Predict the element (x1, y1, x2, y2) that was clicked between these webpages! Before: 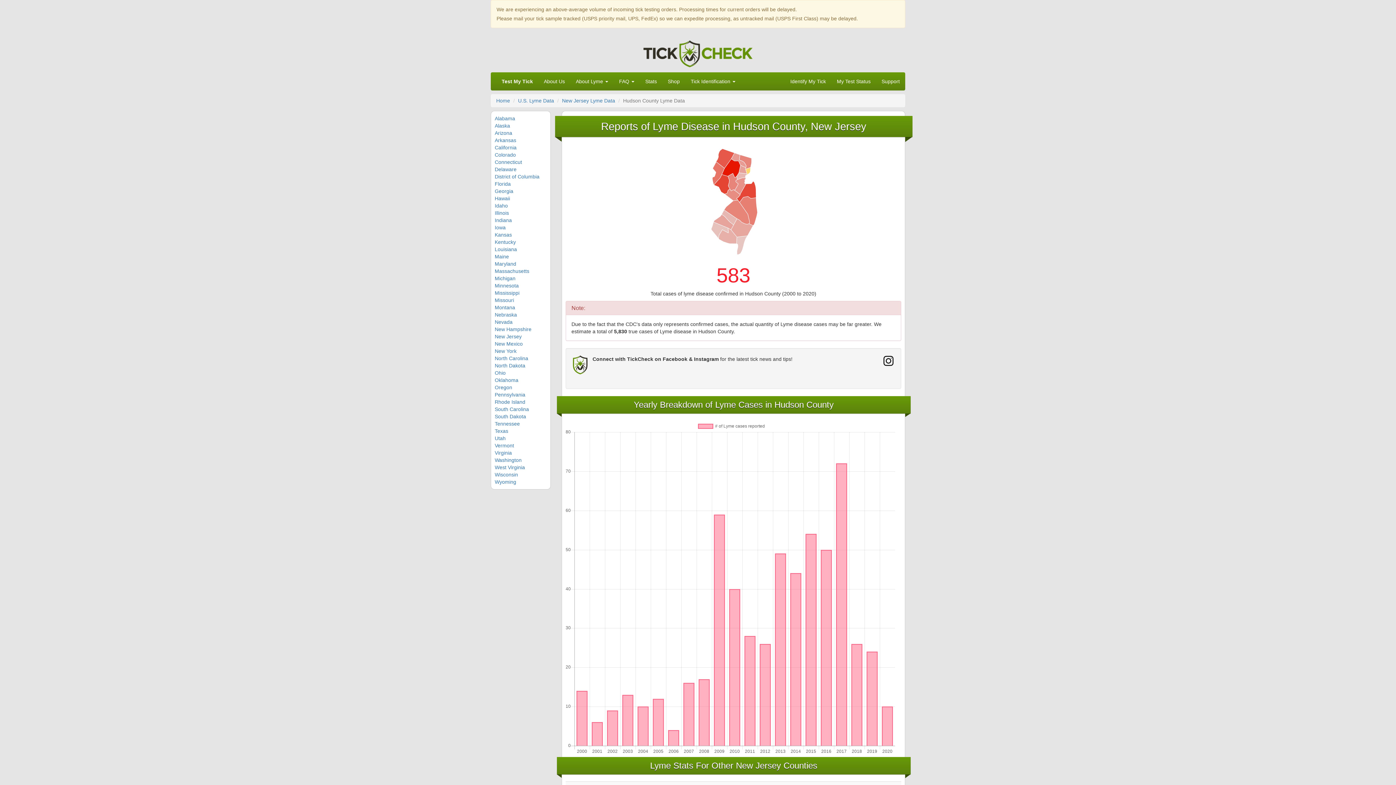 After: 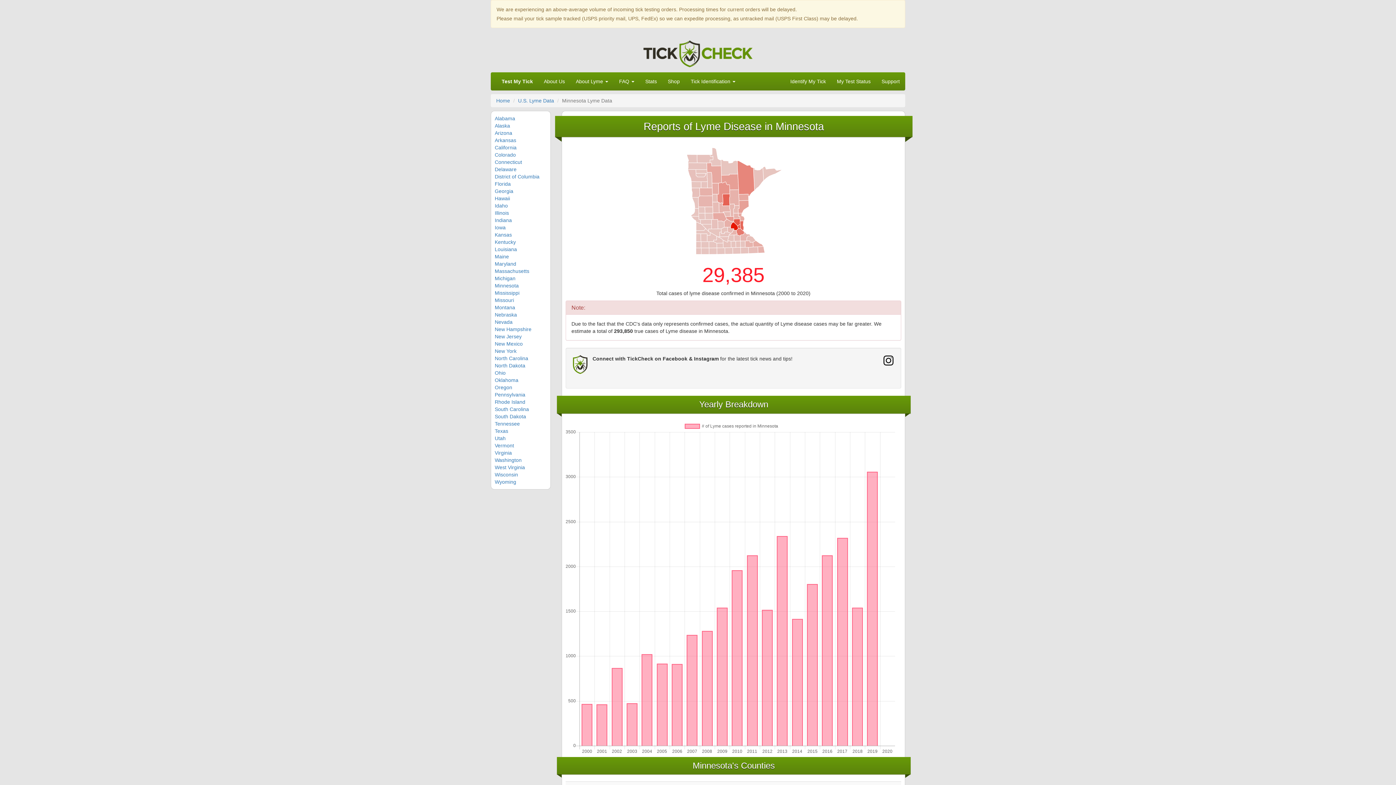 Action: bbox: (494, 282, 518, 288) label: Minnesota